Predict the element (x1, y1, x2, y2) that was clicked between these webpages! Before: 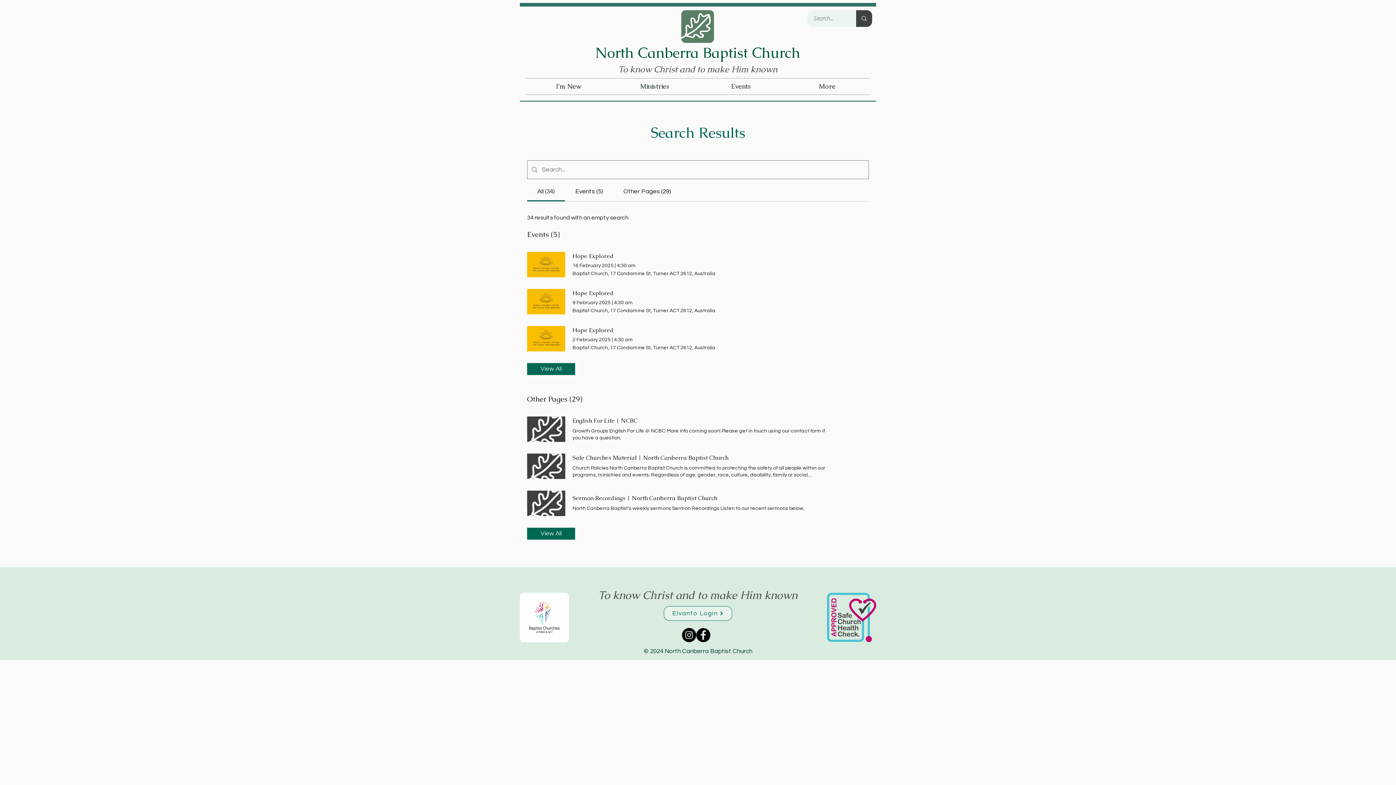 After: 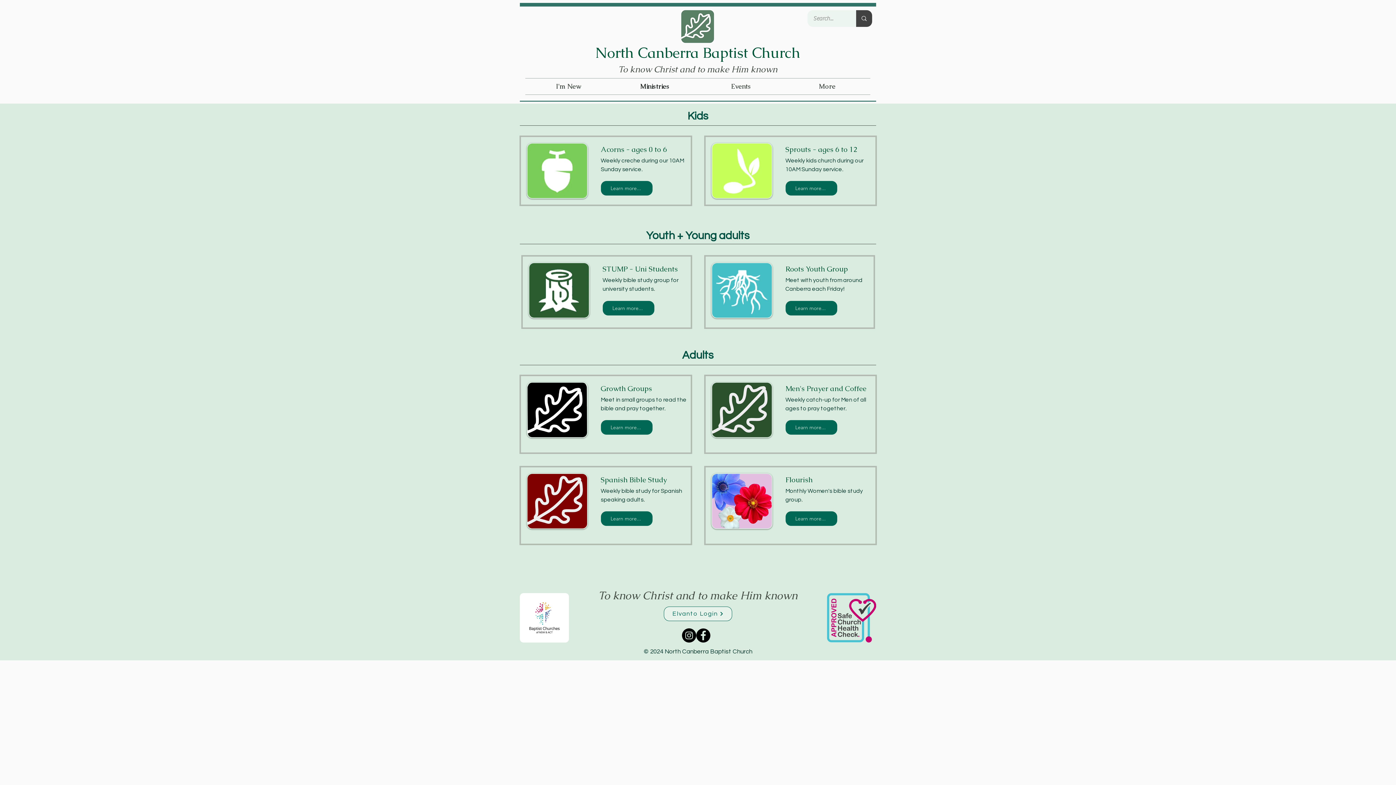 Action: bbox: (612, 78, 698, 94) label: Ministries